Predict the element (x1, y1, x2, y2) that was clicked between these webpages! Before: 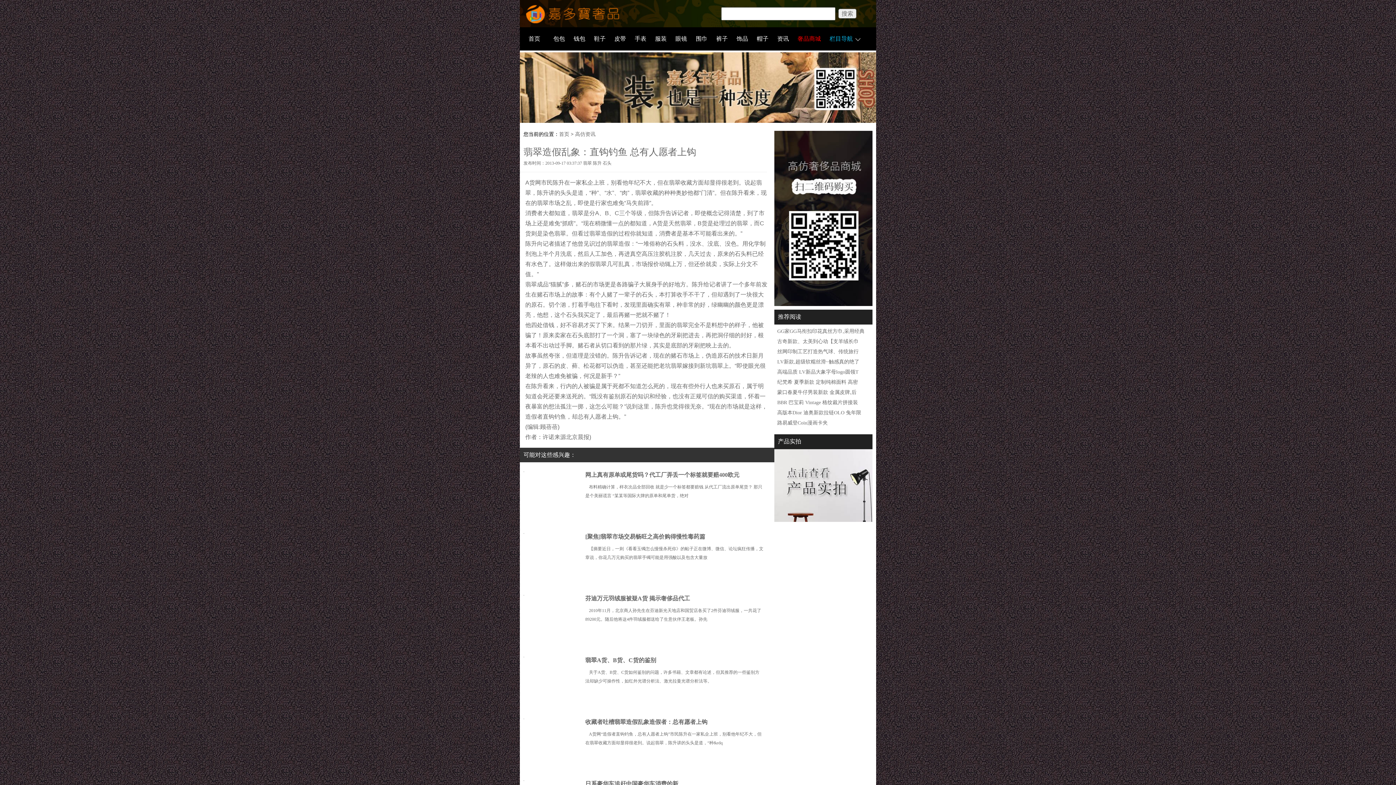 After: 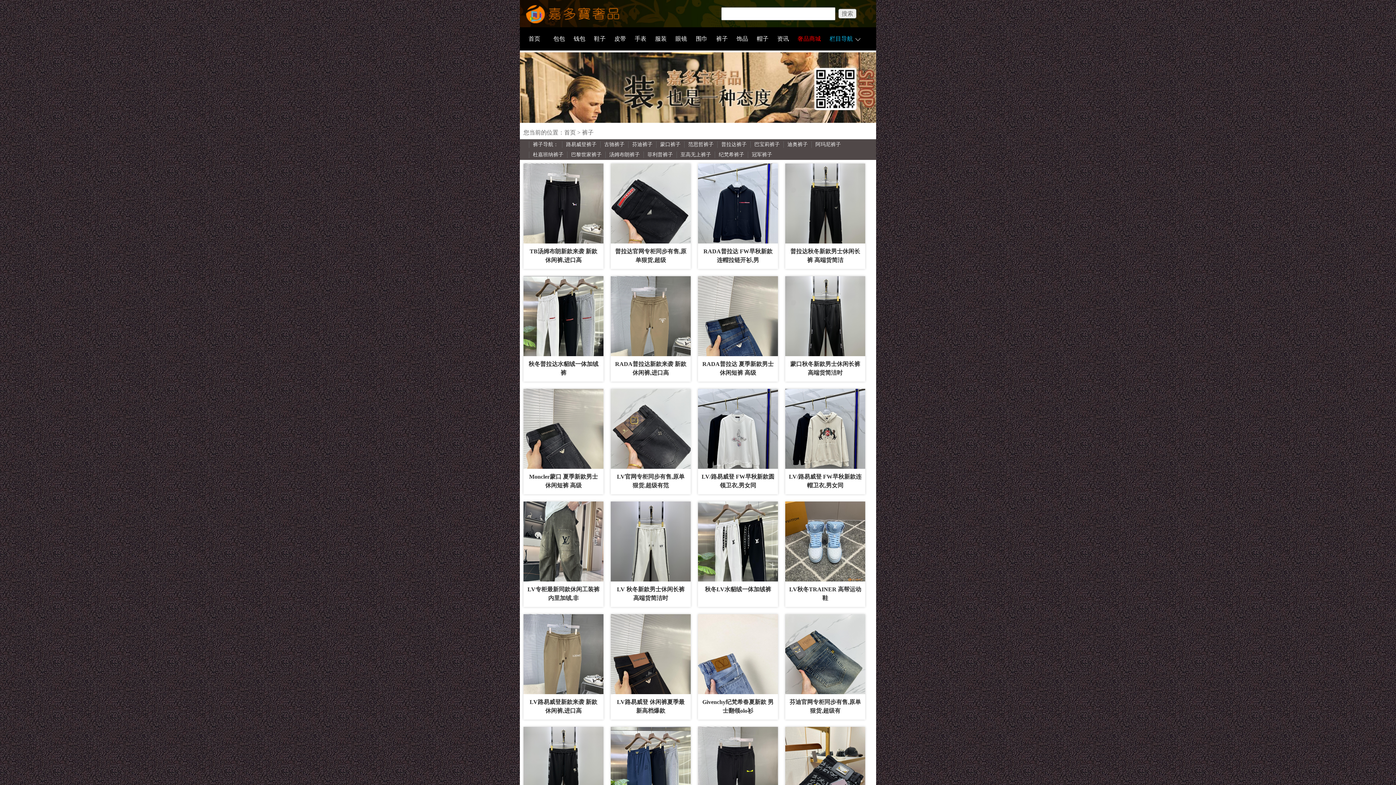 Action: label: 裤子 bbox: (716, 35, 728, 41)